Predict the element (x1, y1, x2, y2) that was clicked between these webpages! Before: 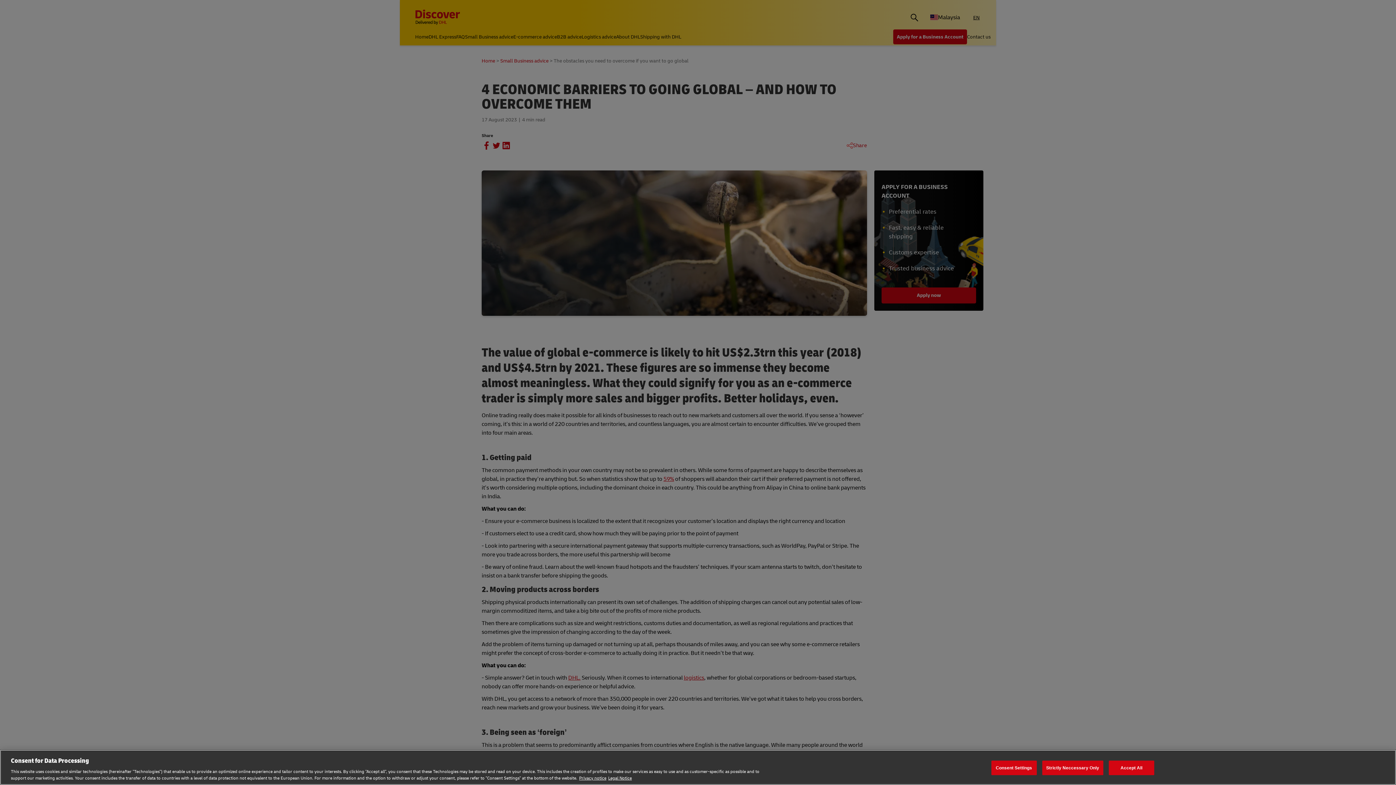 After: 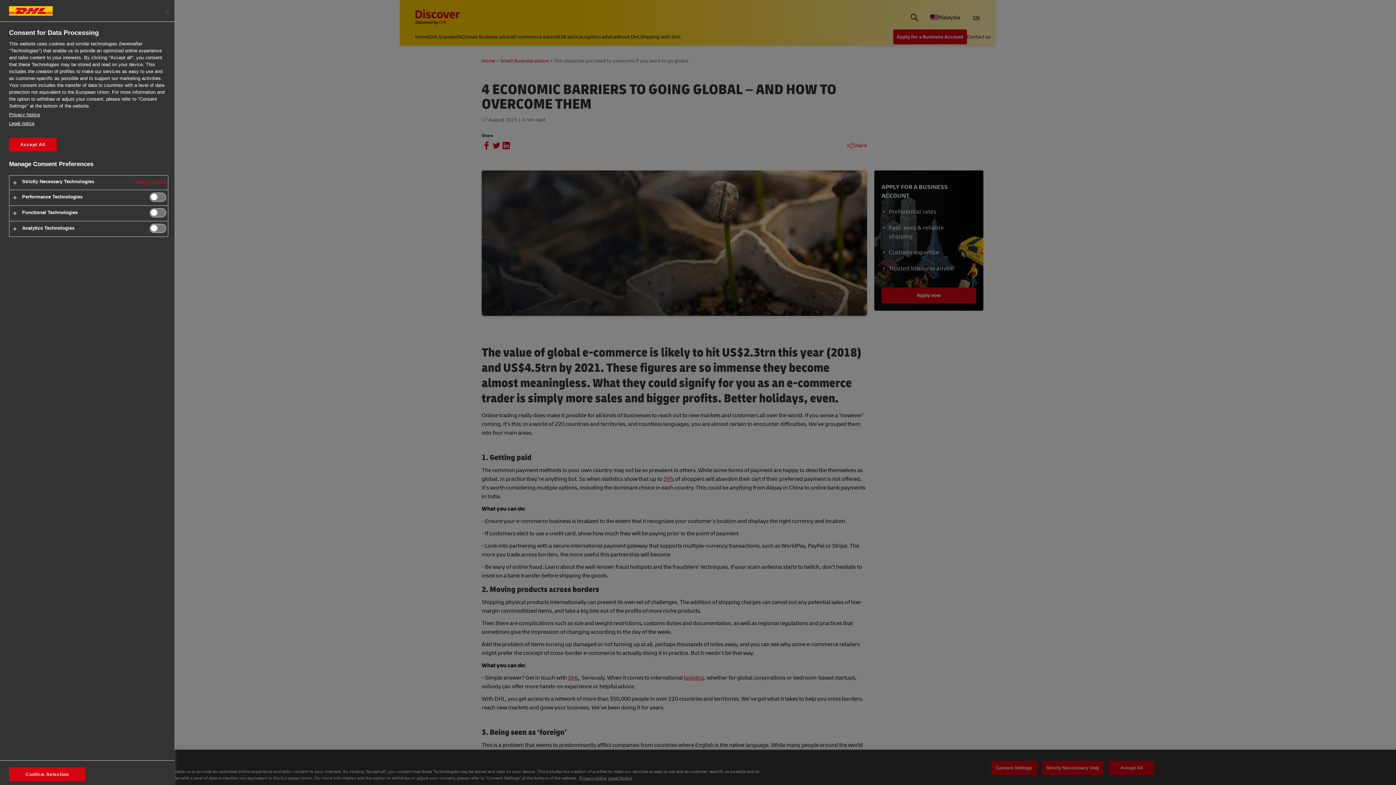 Action: bbox: (991, 760, 1036, 775) label: Consent Settings